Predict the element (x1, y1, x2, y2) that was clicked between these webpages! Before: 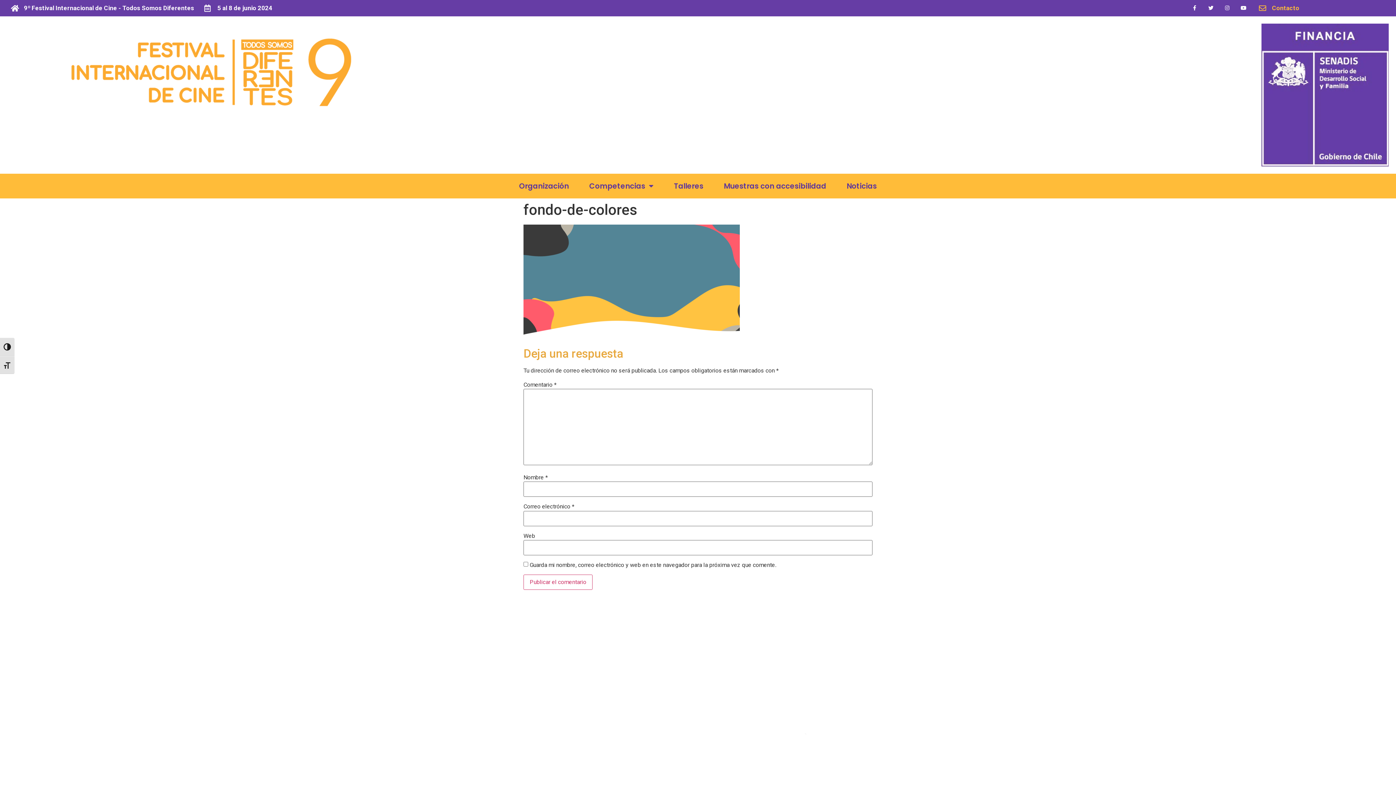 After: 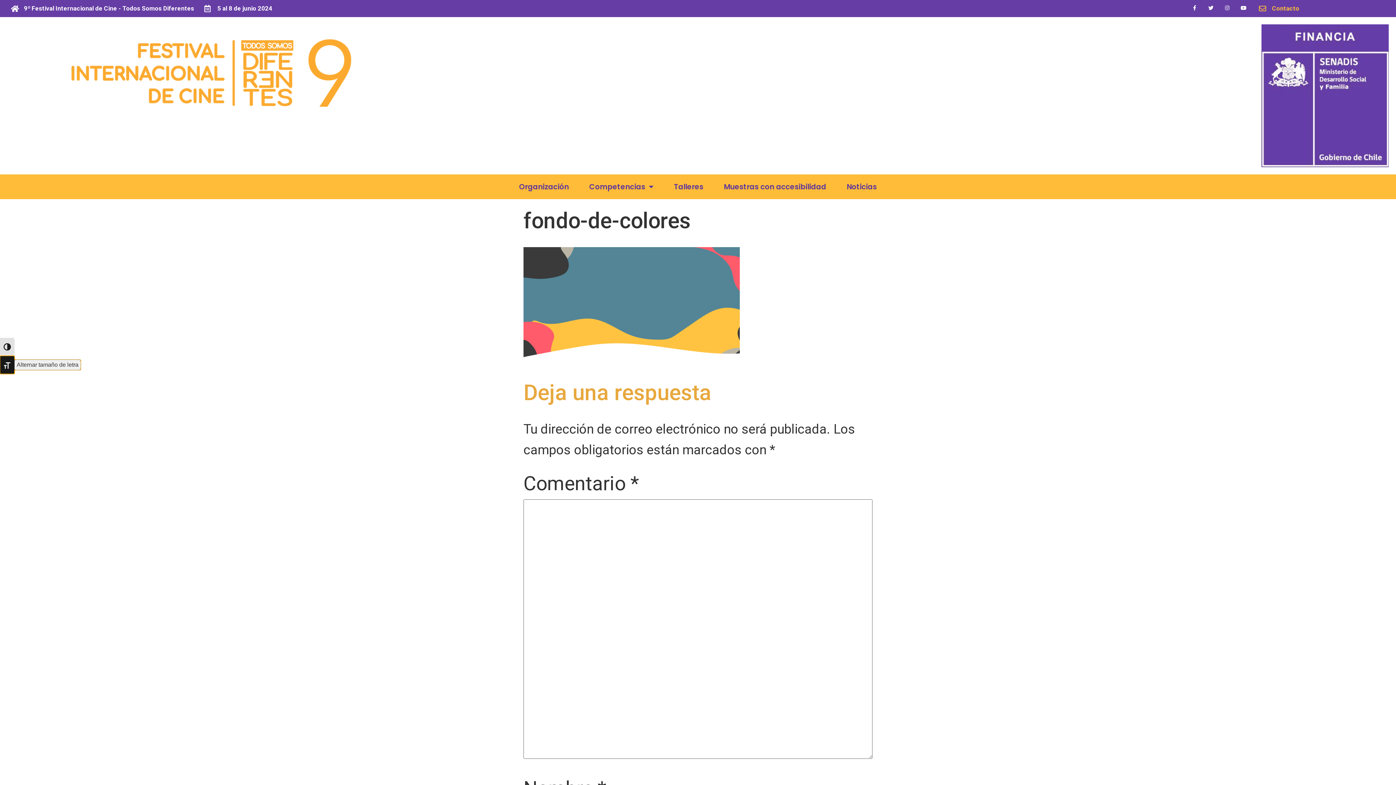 Action: bbox: (0, 355, 14, 374) label: Alternar tamaño de letra